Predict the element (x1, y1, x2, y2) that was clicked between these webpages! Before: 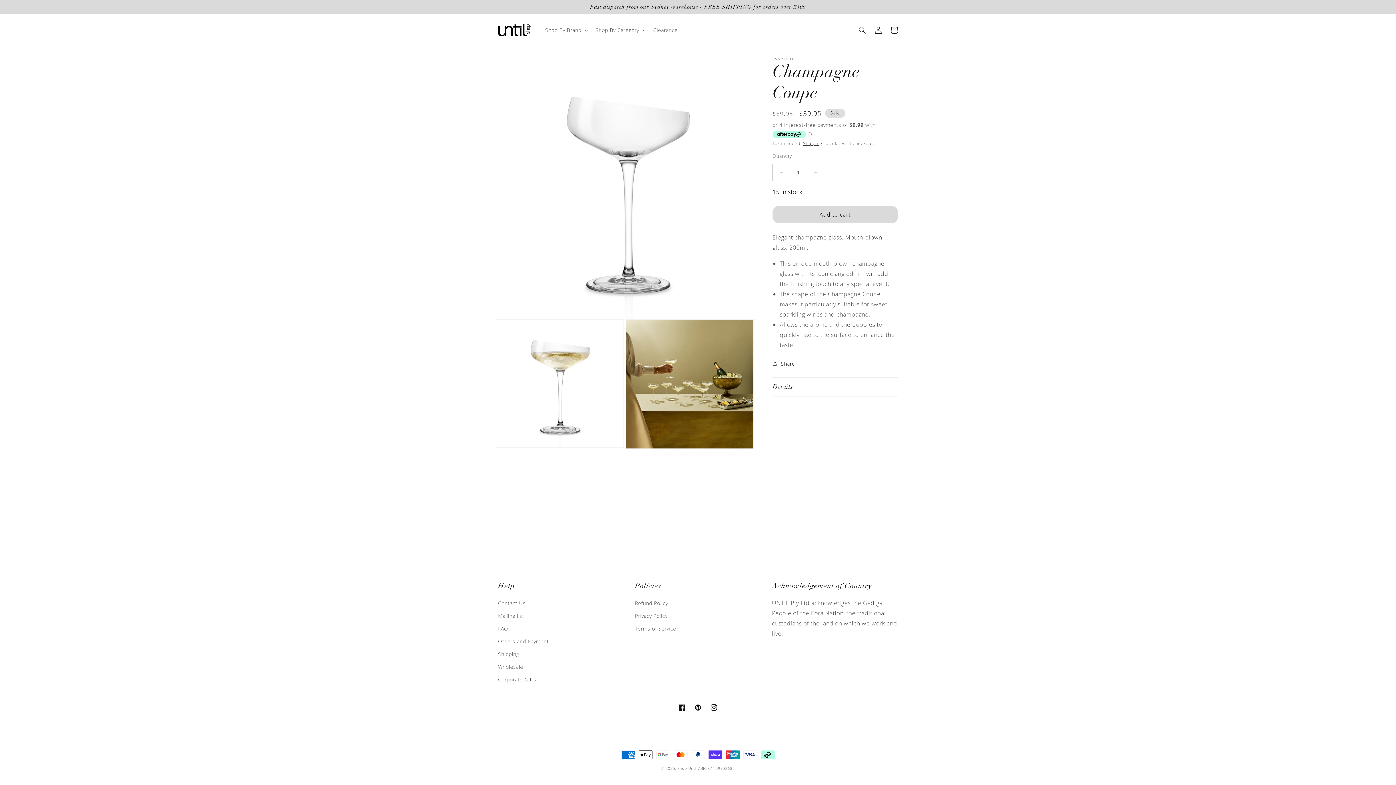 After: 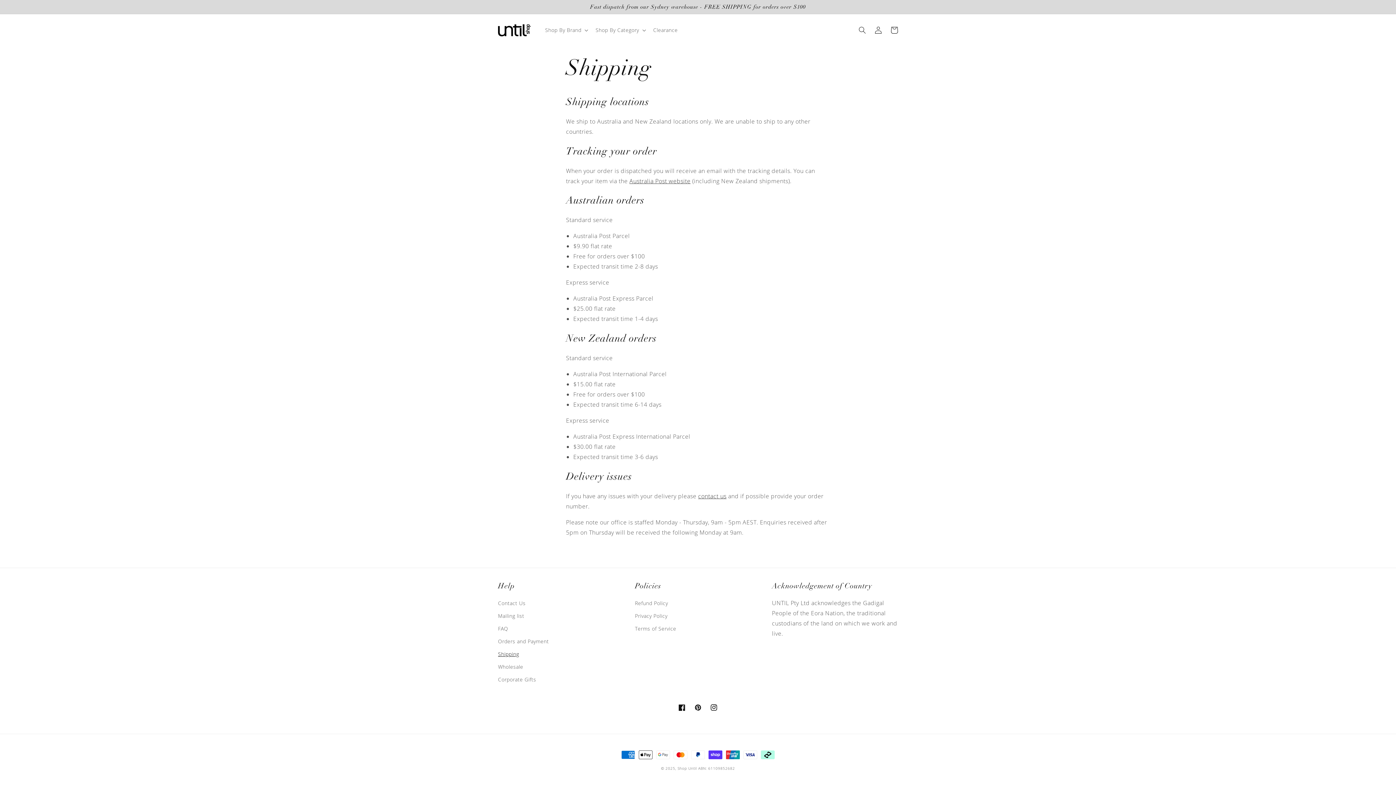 Action: label: Shipping bbox: (498, 648, 519, 660)